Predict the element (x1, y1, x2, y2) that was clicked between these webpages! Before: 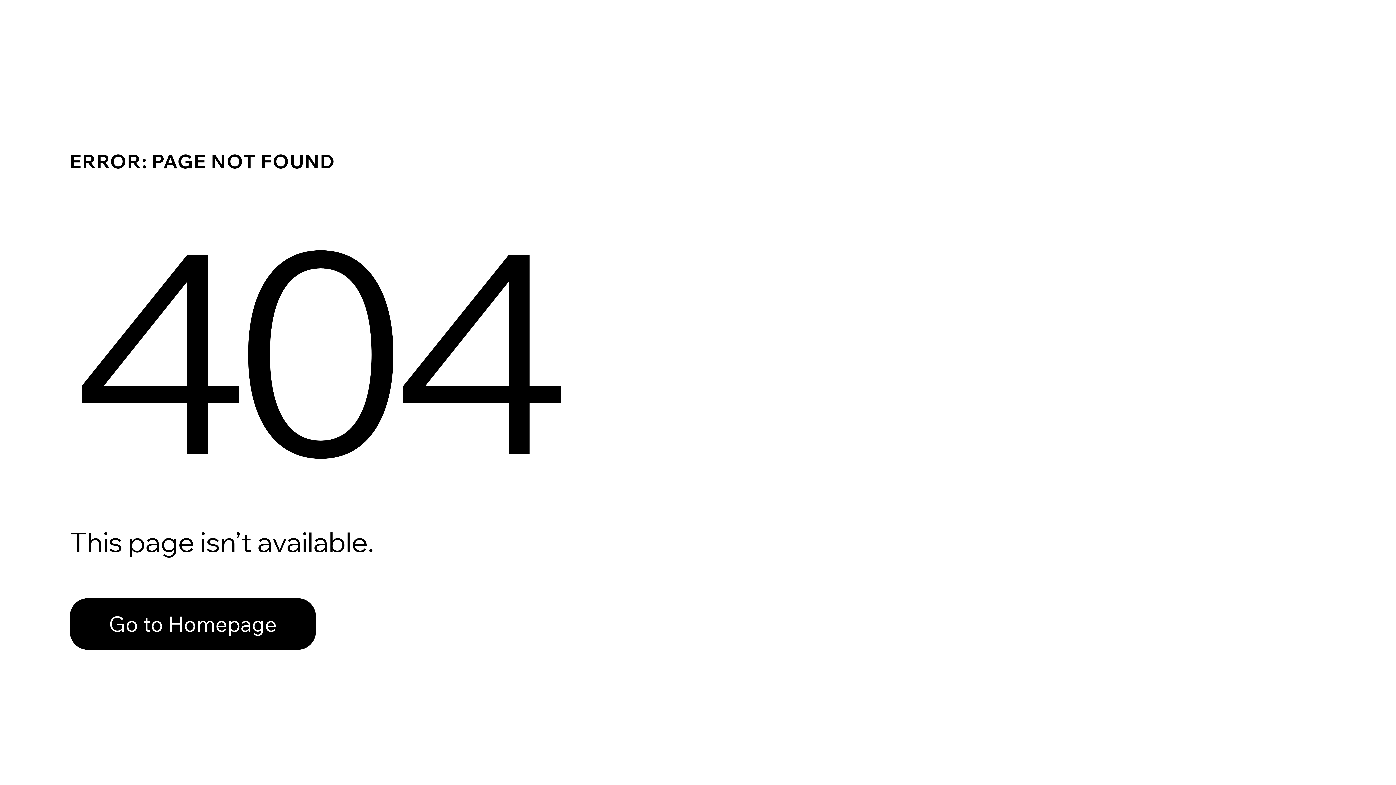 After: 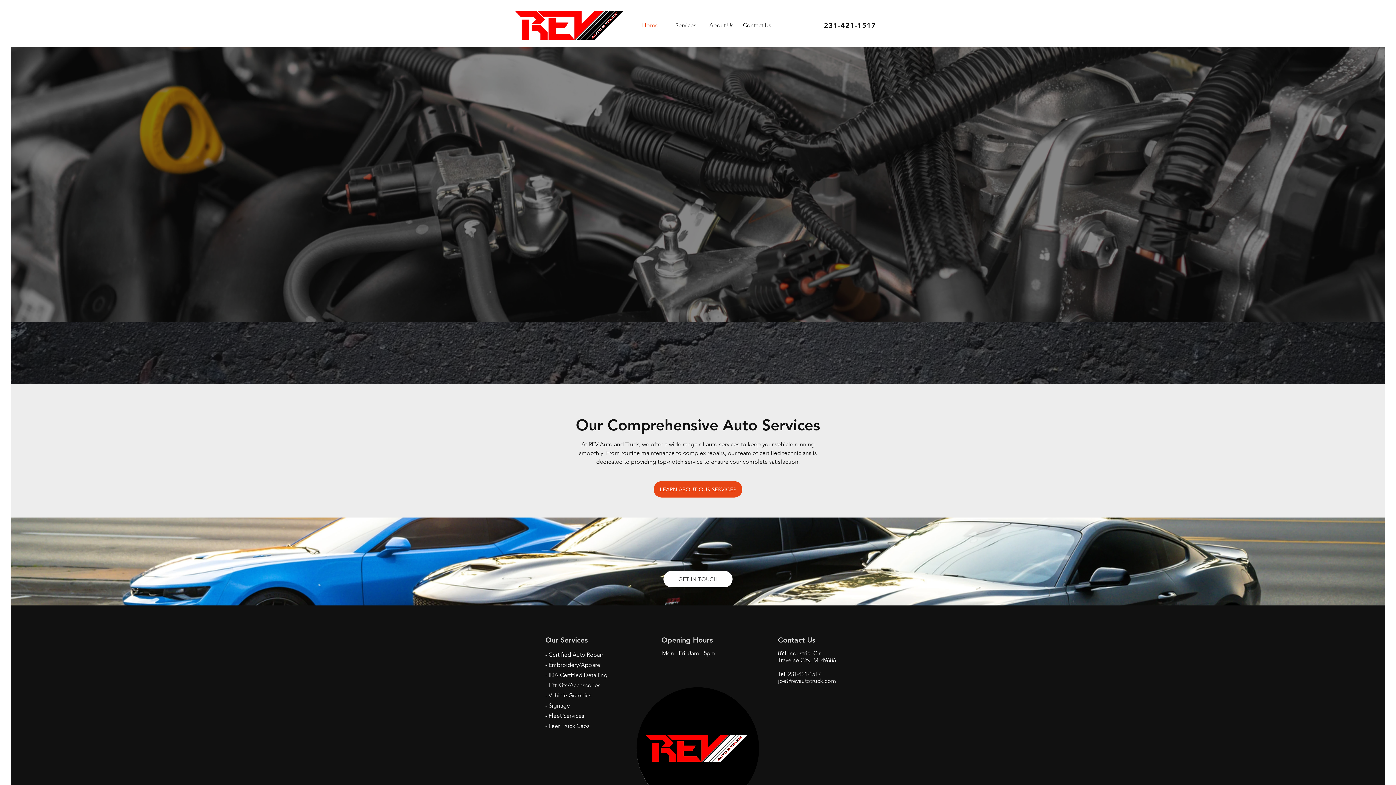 Action: bbox: (69, 598, 316, 650) label: Go to Homepage